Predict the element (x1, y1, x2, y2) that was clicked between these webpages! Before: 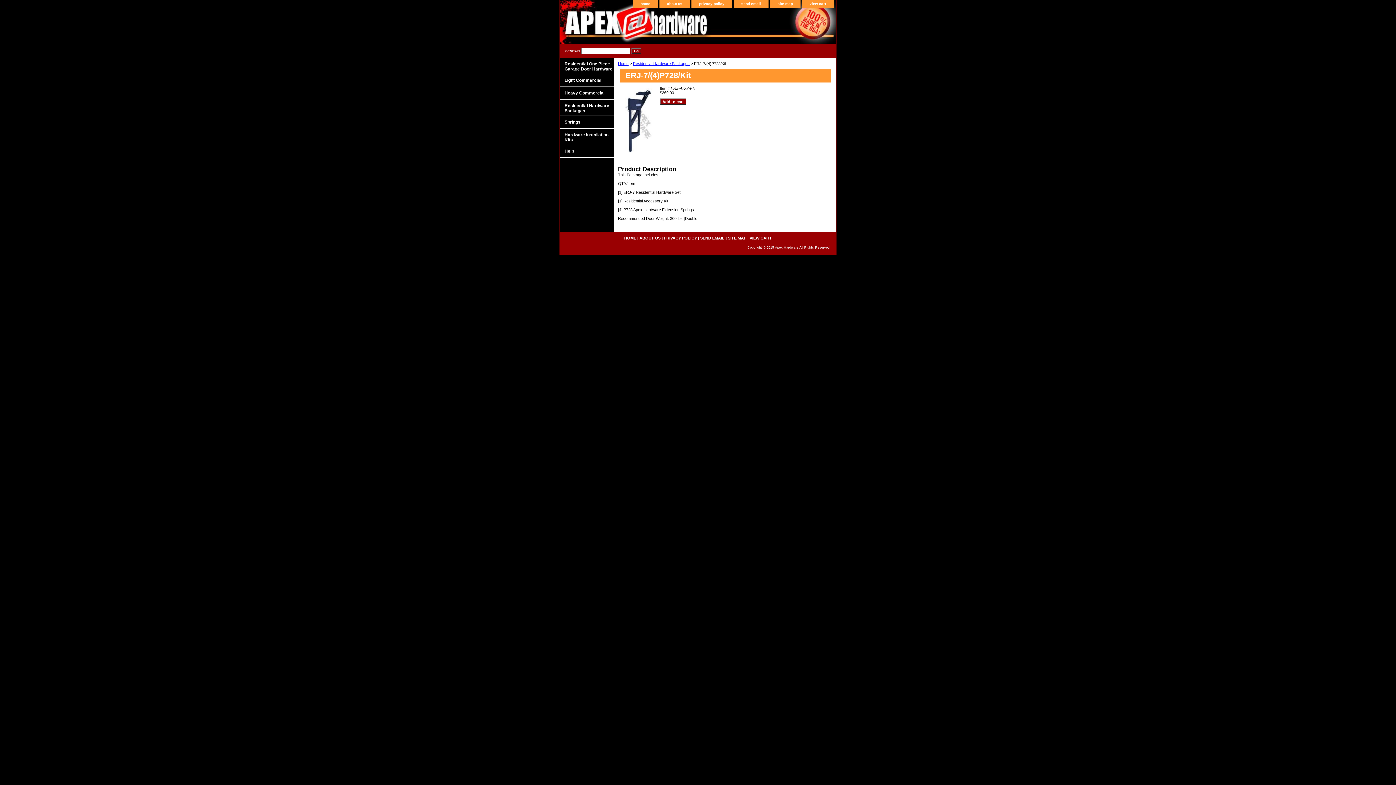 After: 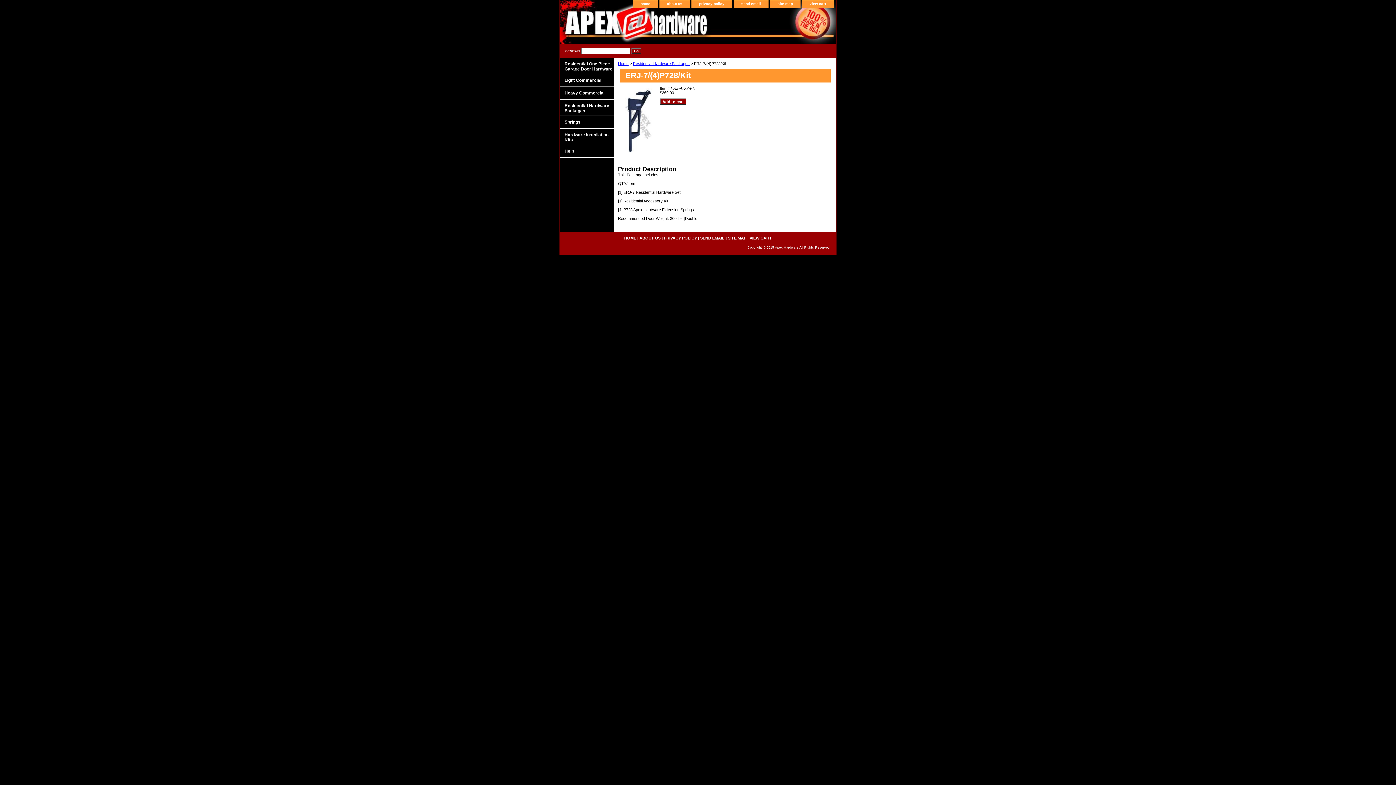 Action: bbox: (700, 236, 724, 240) label: SEND EMAIL